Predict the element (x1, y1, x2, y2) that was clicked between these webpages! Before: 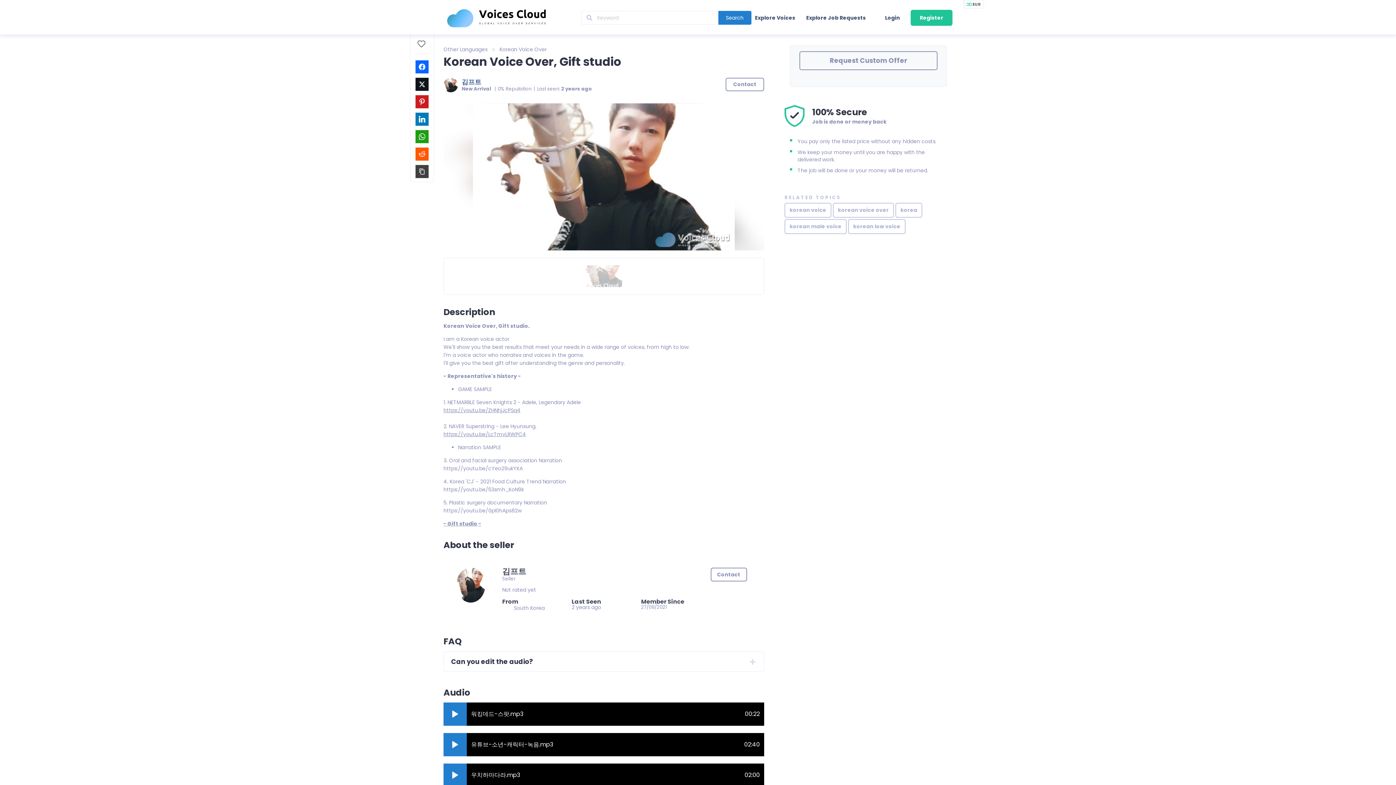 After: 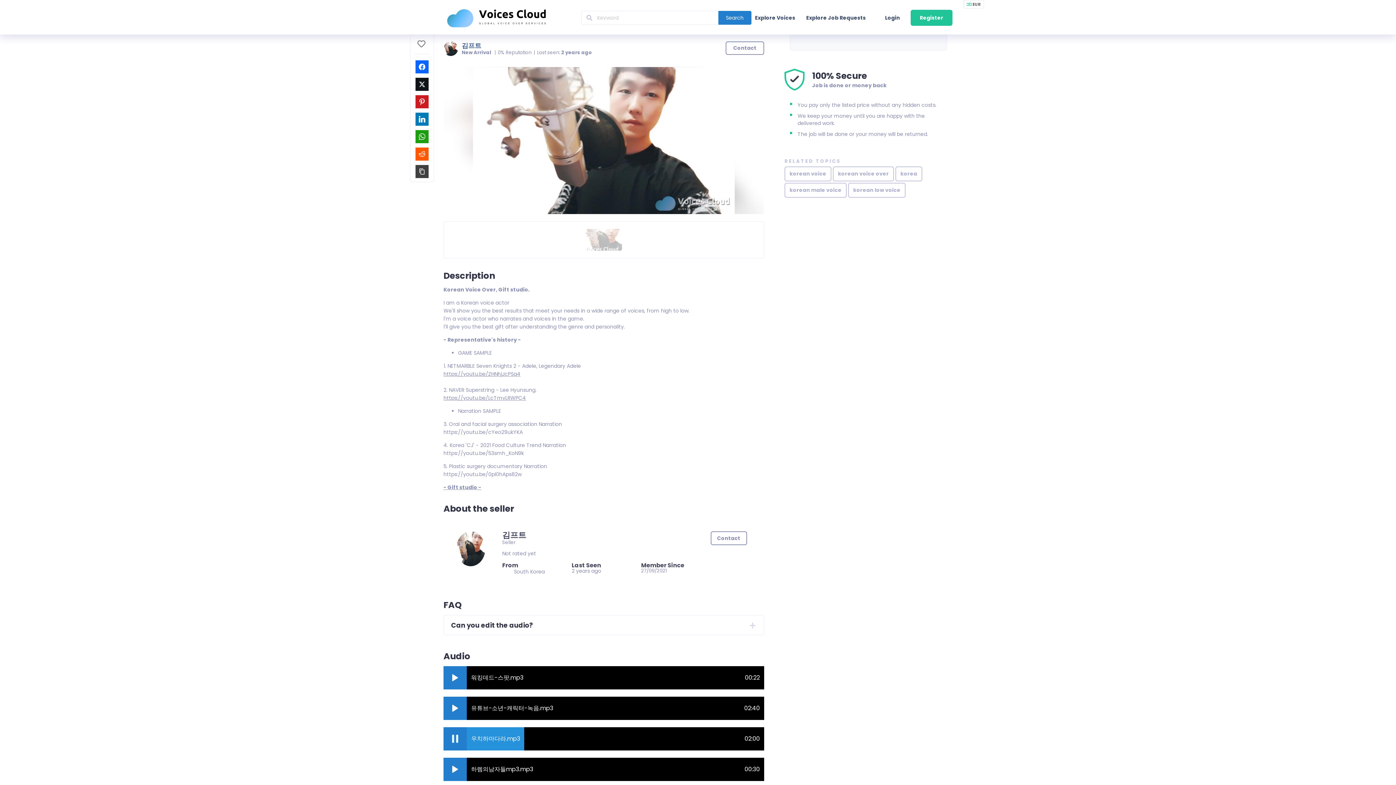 Action: label: play bbox: (443, 764, 466, 787)